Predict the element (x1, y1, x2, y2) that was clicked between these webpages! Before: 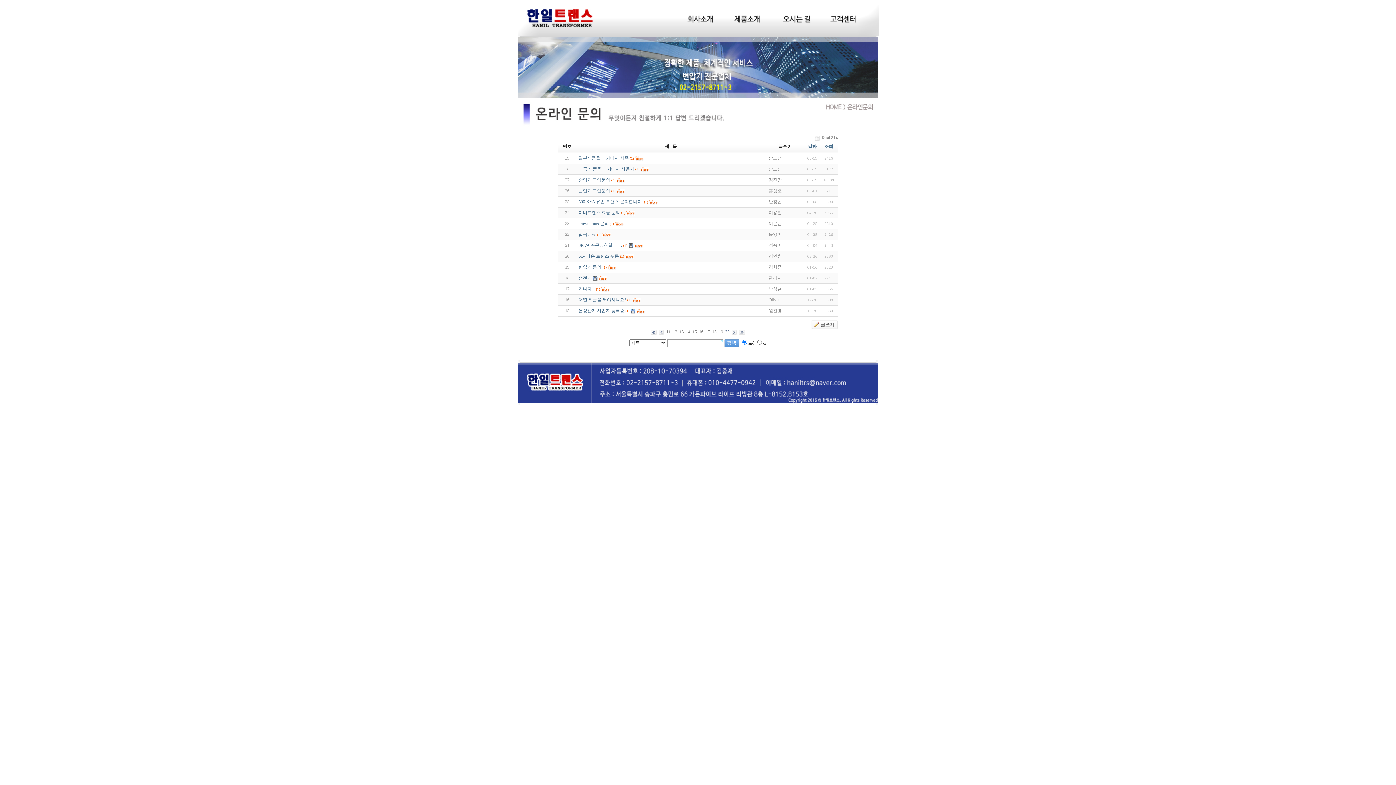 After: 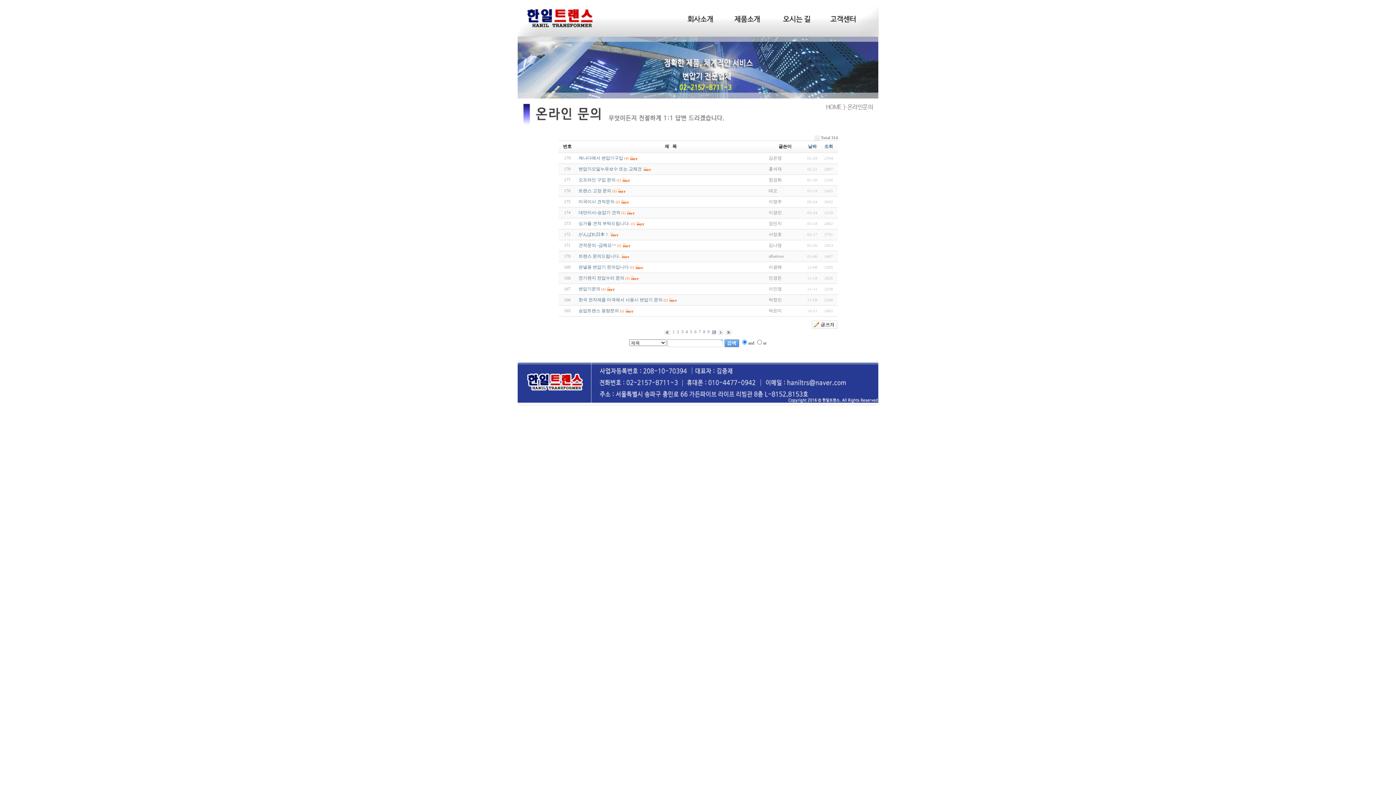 Action: bbox: (659, 329, 664, 334)